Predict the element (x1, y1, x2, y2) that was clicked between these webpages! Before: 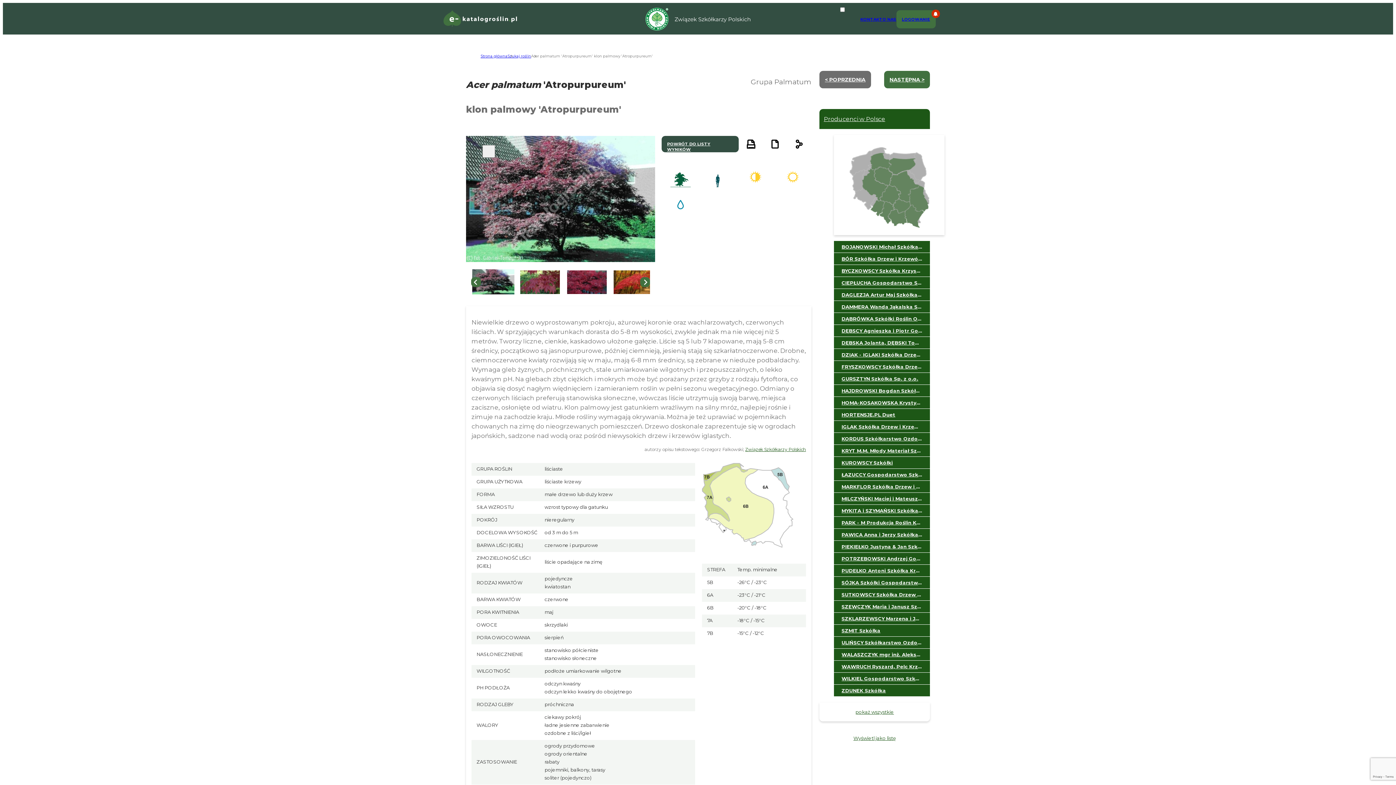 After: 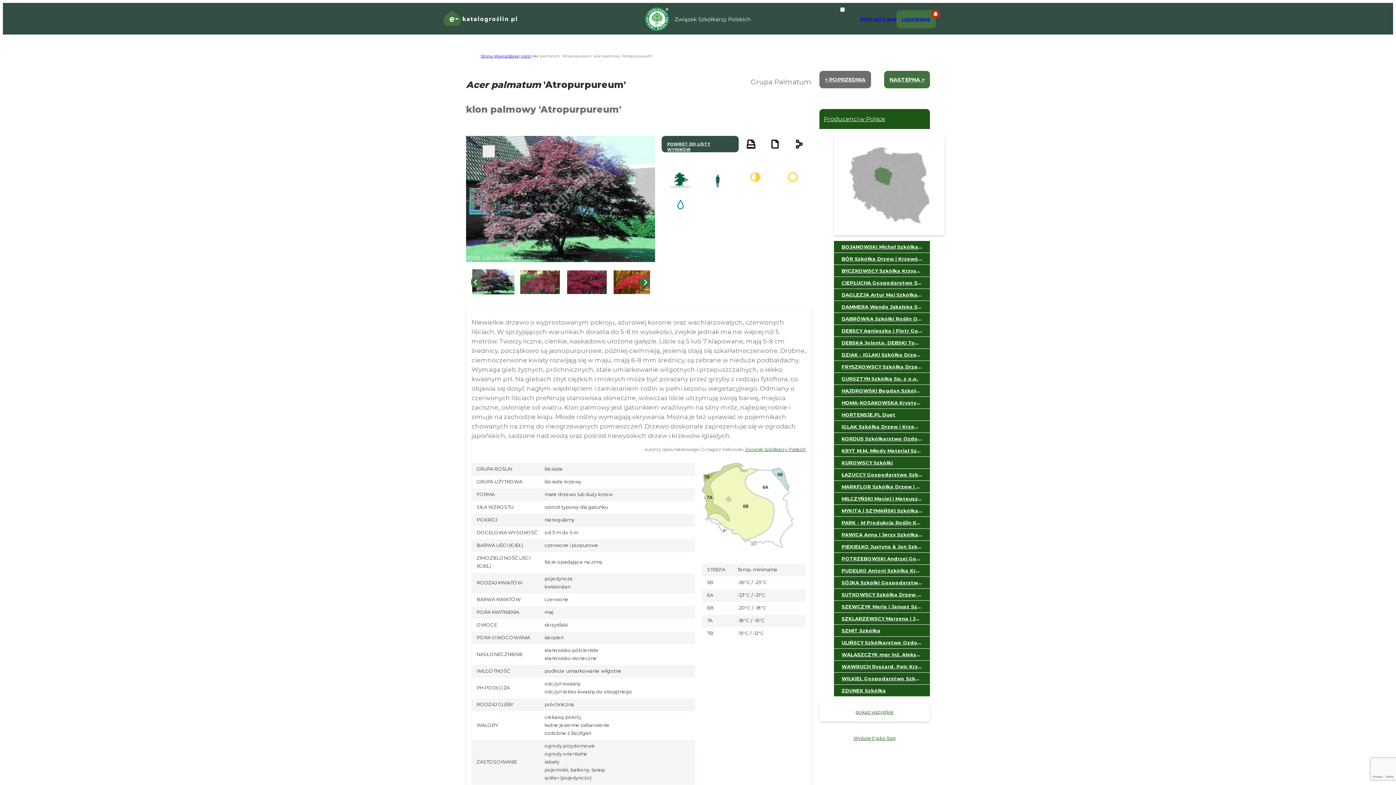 Action: label: FRYSZKOWSCY Szkółka Drzew i Krzewów bbox: (834, 361, 930, 373)